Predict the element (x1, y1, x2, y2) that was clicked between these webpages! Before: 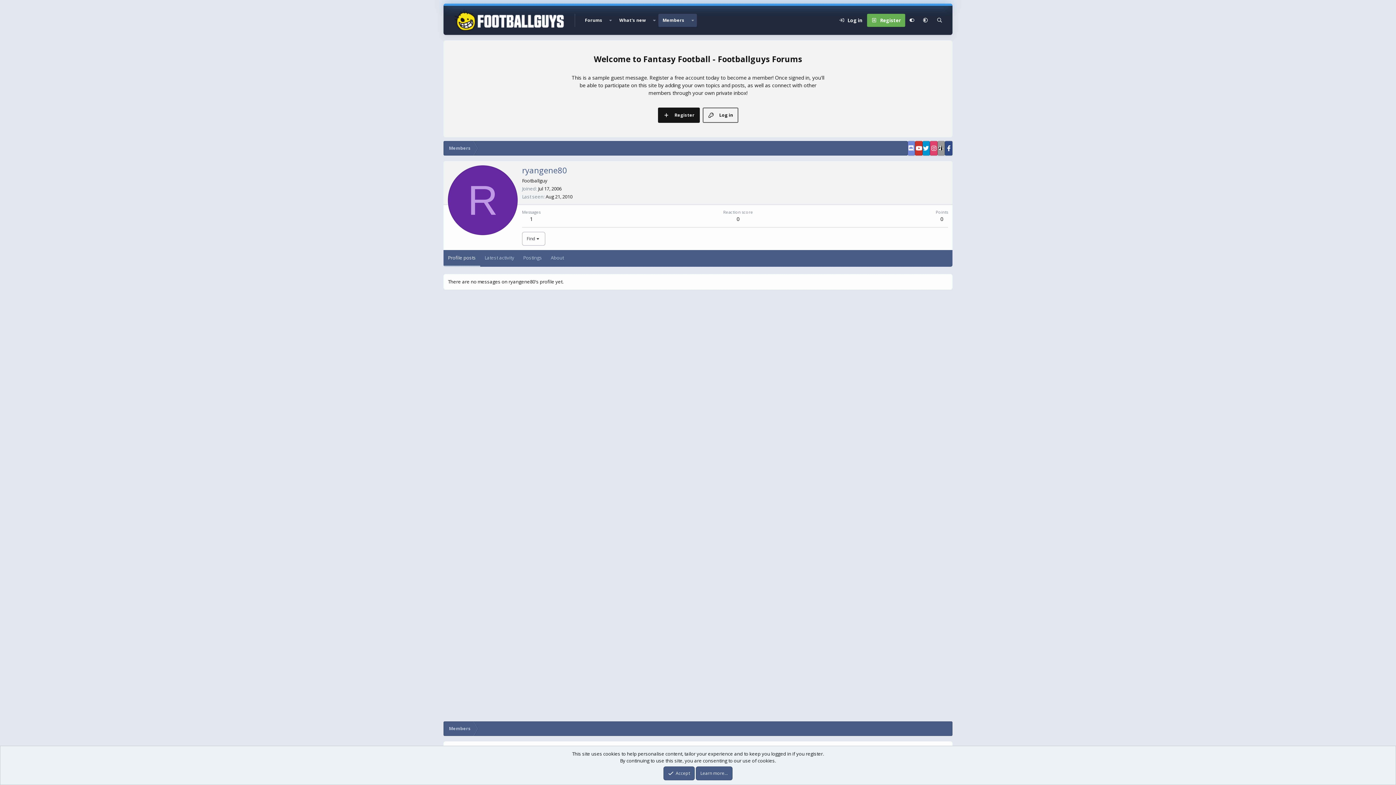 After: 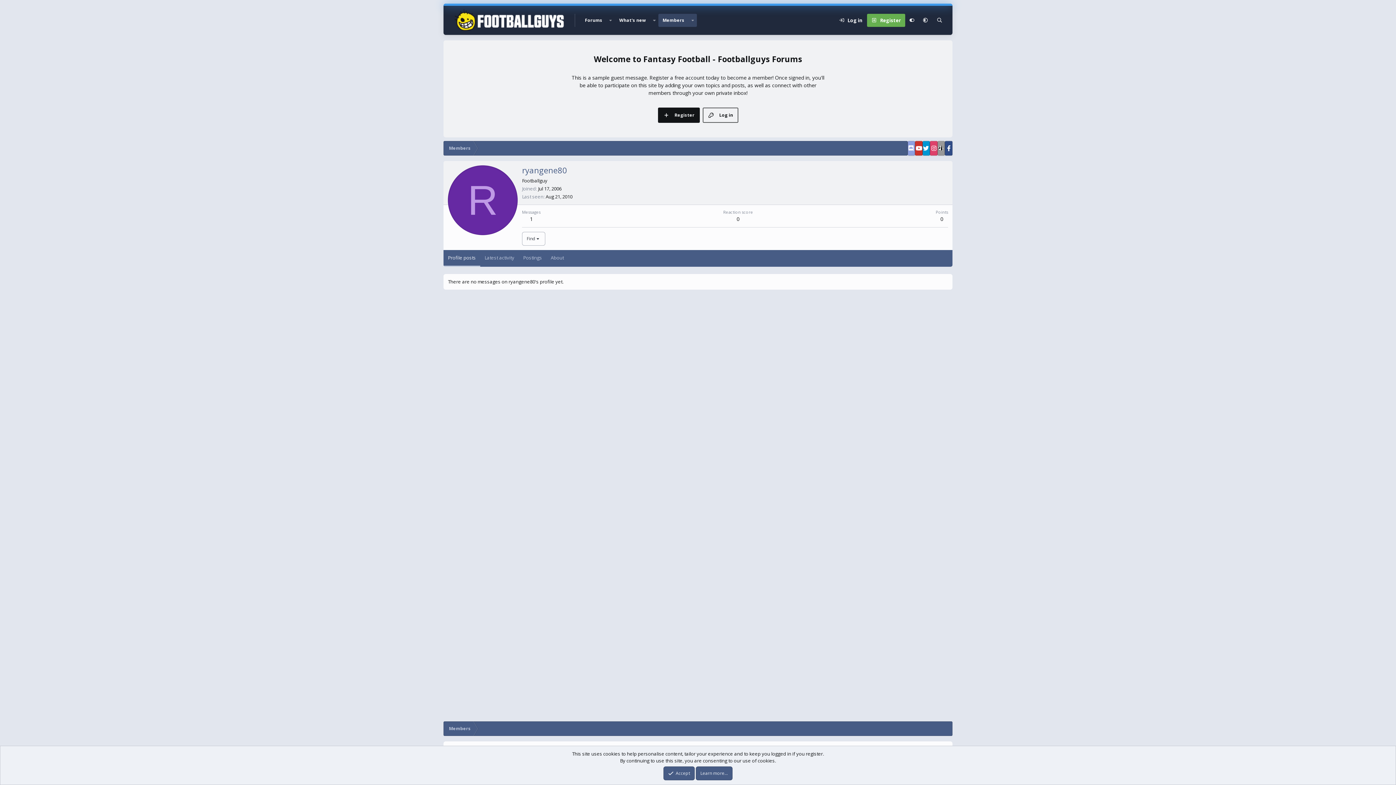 Action: bbox: (907, 141, 915, 155)